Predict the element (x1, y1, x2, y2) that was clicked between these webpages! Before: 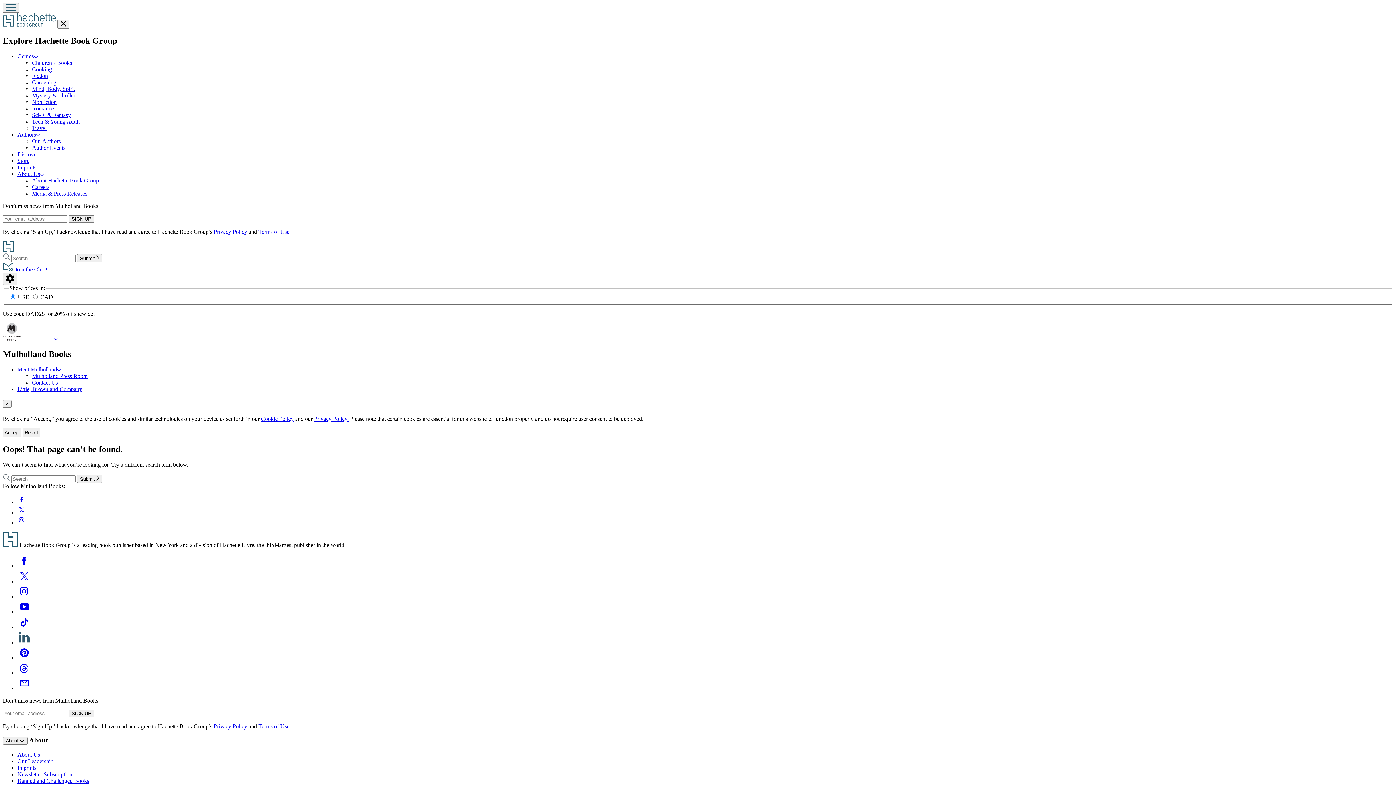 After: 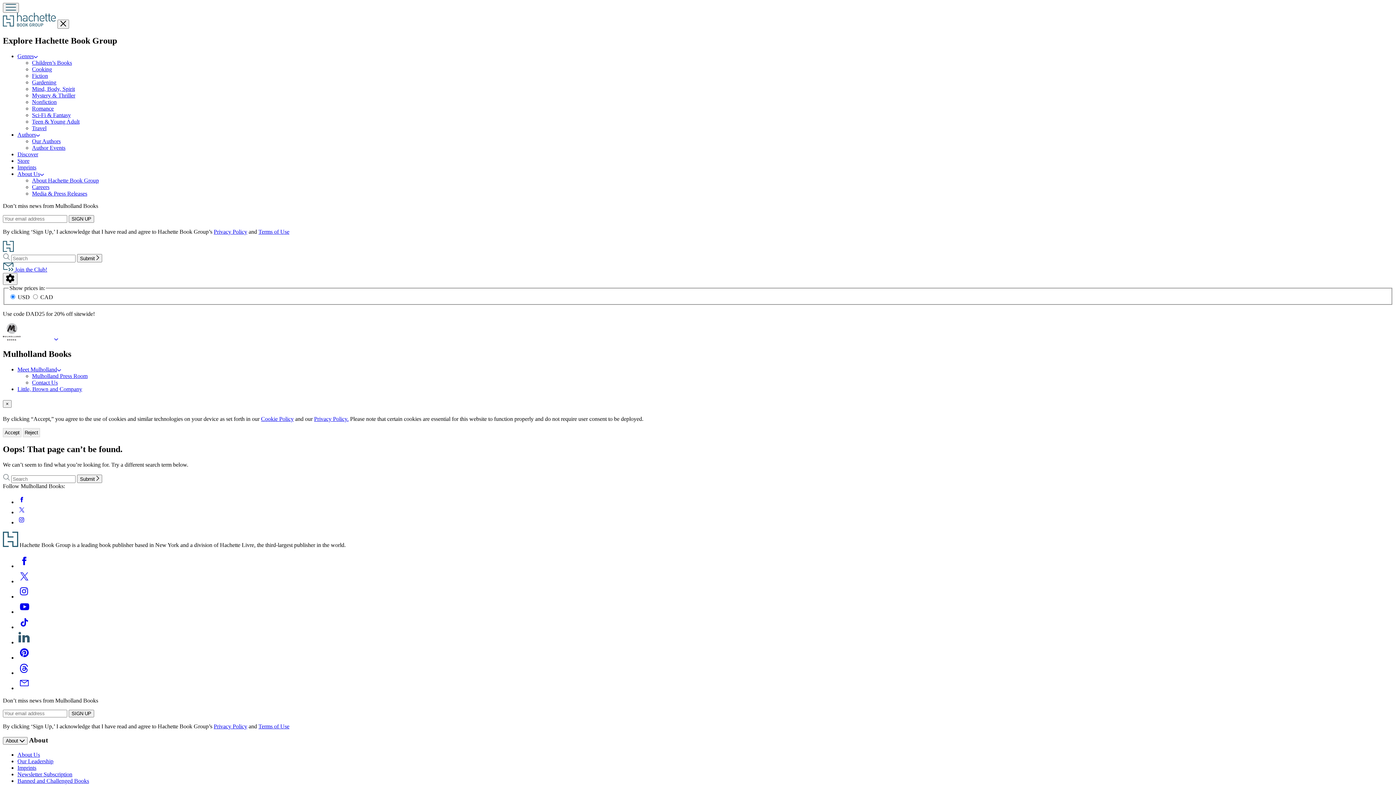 Action: bbox: (17, 519, 26, 525) label: Instagram